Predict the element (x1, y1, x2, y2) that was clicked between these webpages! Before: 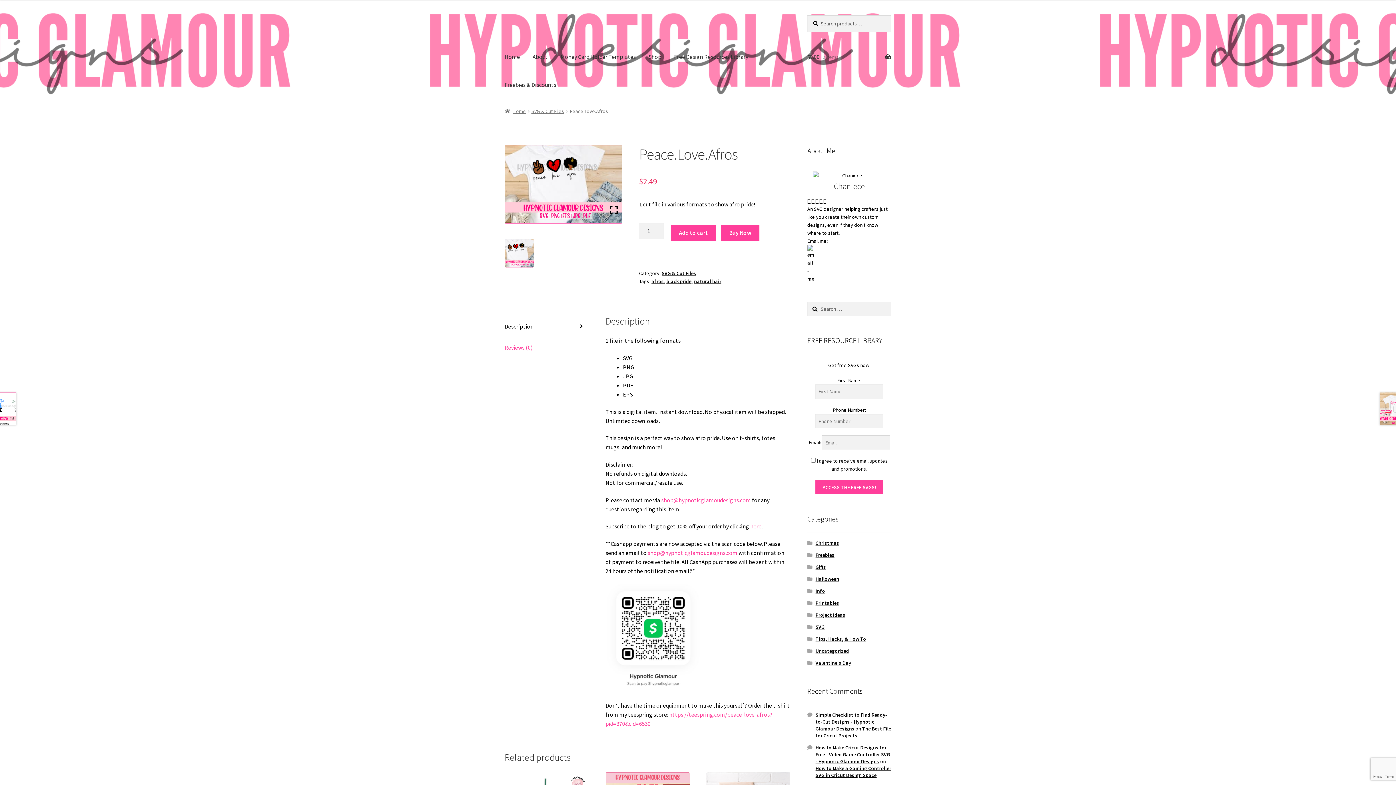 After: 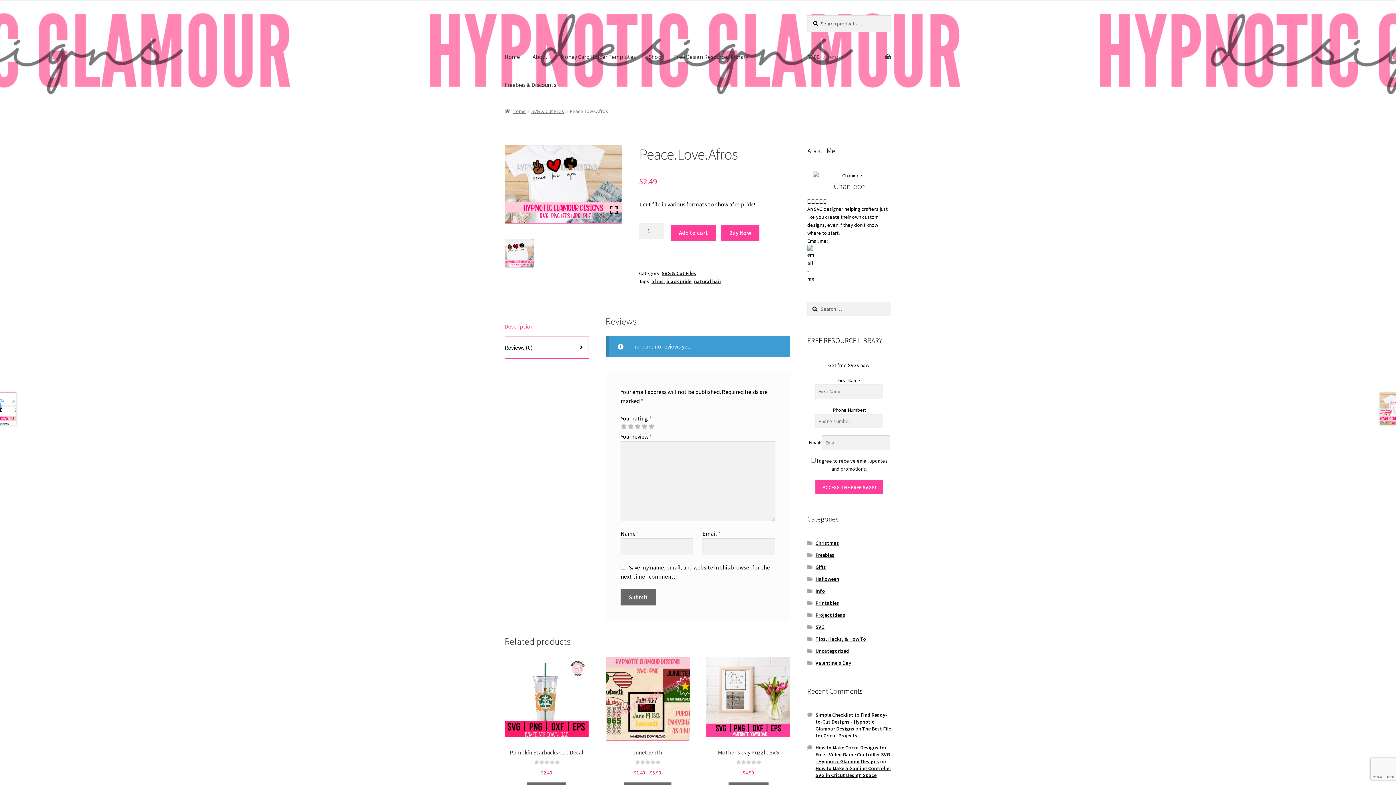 Action: bbox: (504, 337, 588, 358) label: Reviews (0)